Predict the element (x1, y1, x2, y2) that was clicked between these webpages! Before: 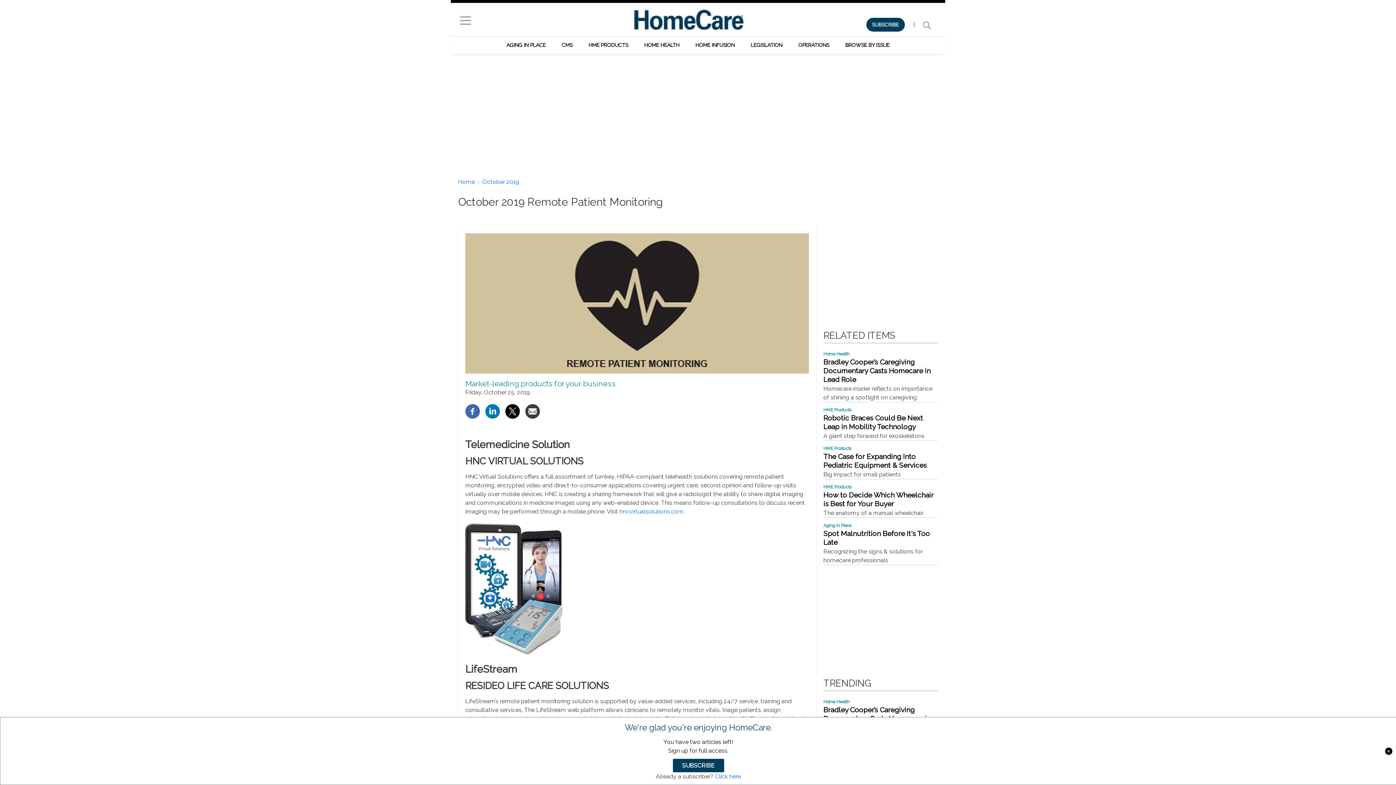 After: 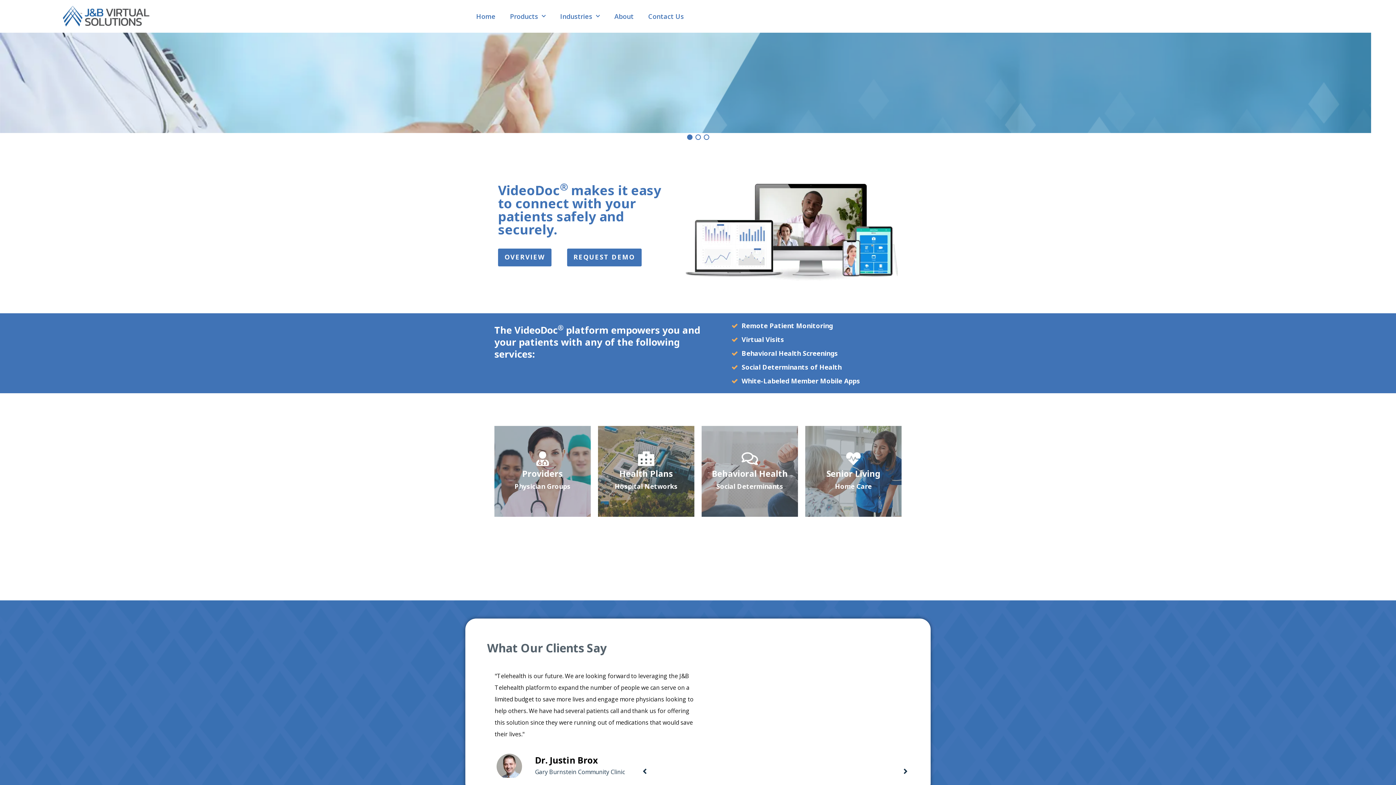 Action: bbox: (619, 508, 683, 515) label: hncvirtualsolutions.com